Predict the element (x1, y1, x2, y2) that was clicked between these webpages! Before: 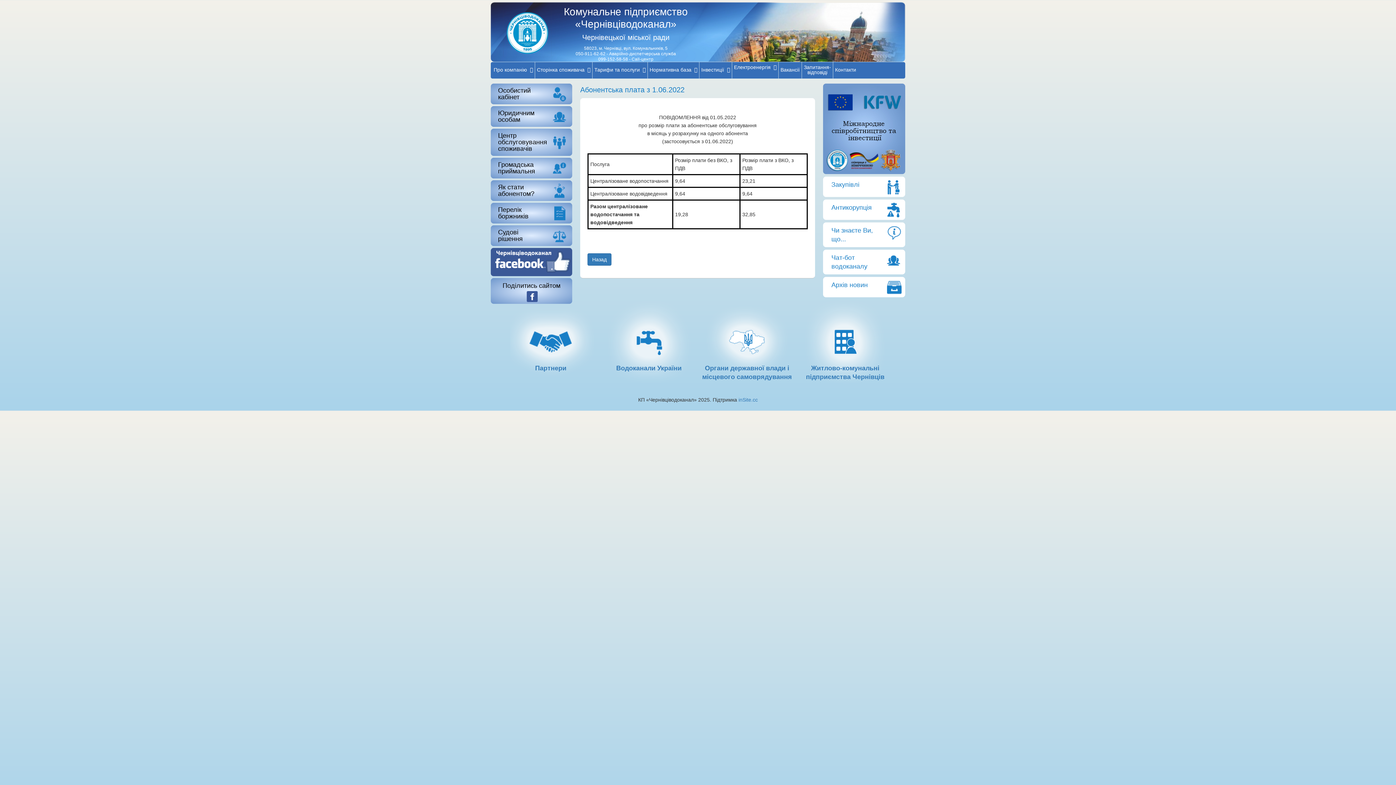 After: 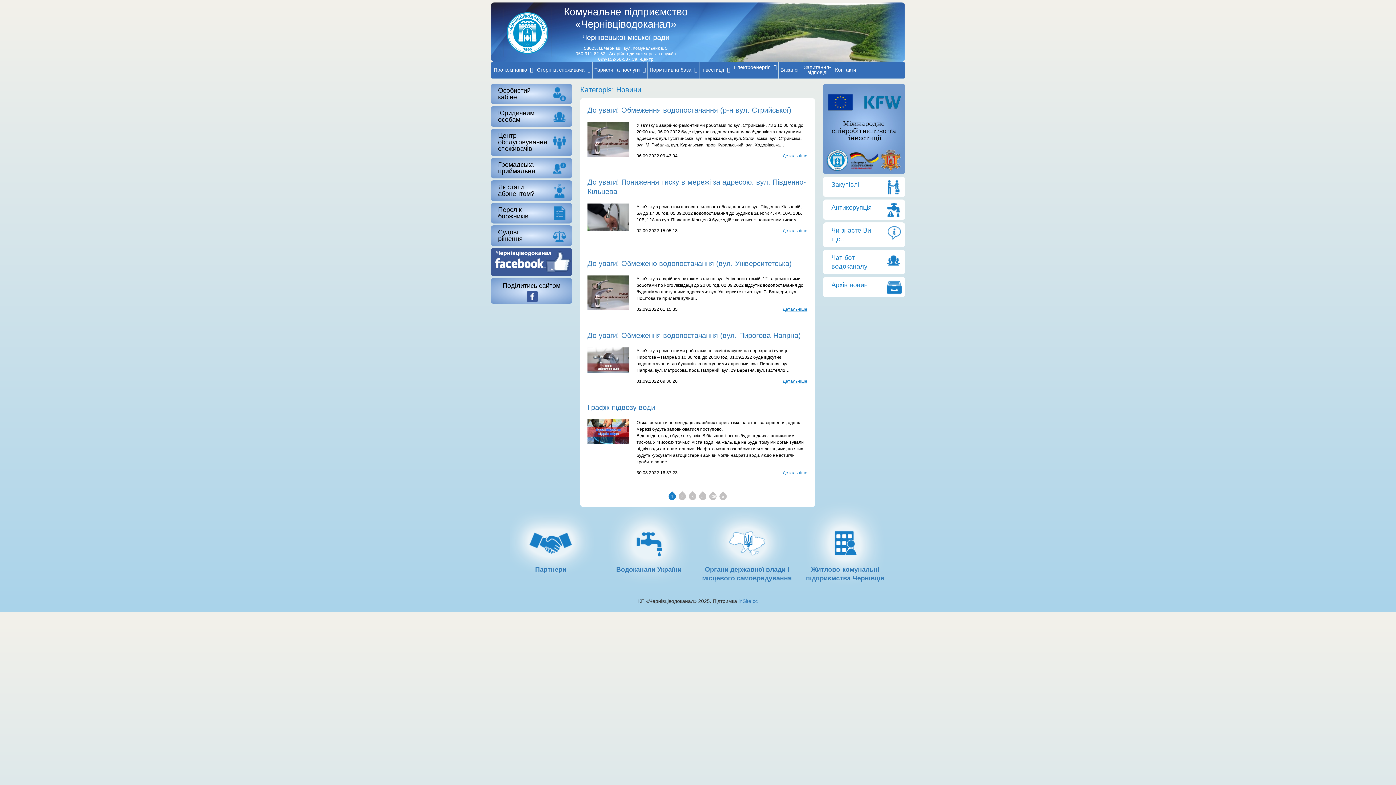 Action: label: Архів новин bbox: (823, 277, 905, 297)